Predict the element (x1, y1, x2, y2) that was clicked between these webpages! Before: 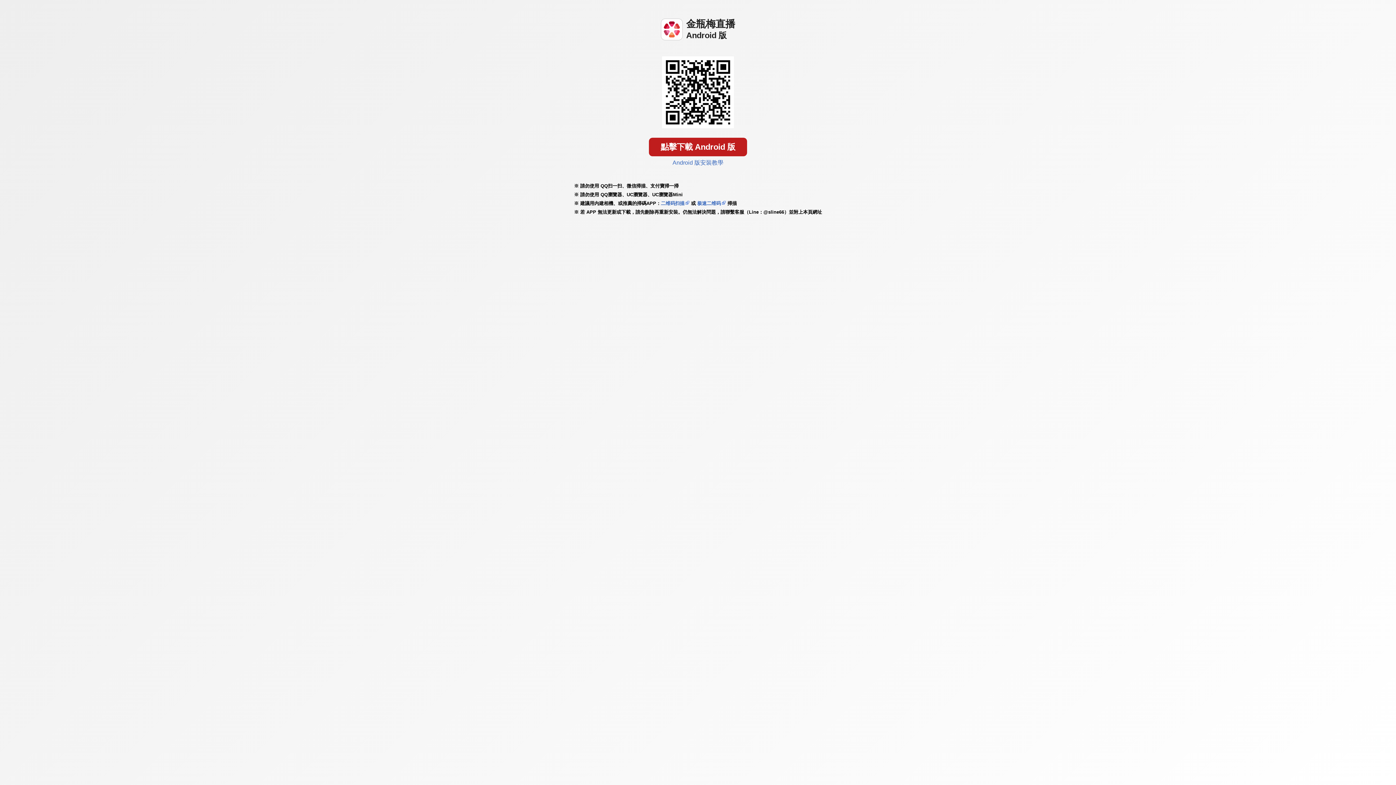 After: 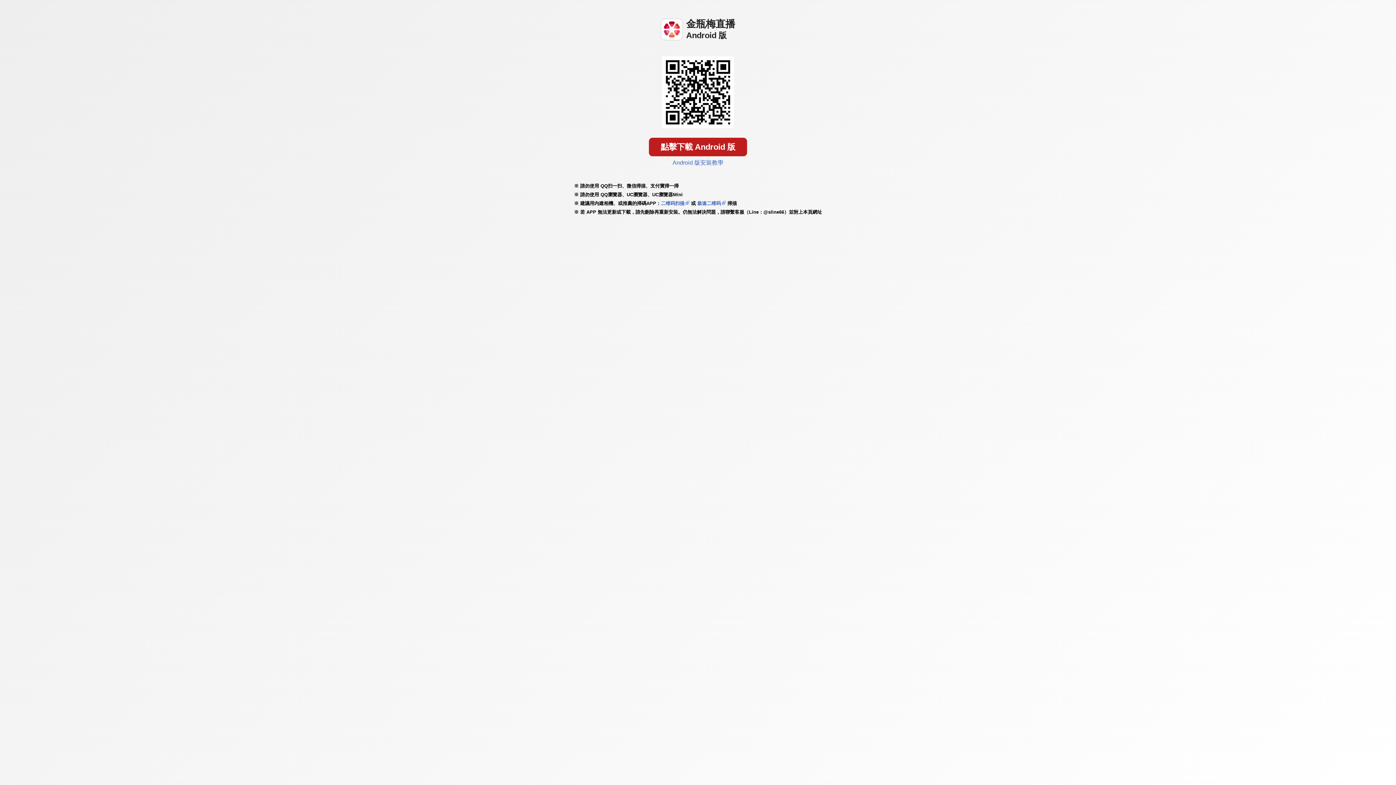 Action: label: 二维码扫描 bbox: (661, 200, 684, 206)